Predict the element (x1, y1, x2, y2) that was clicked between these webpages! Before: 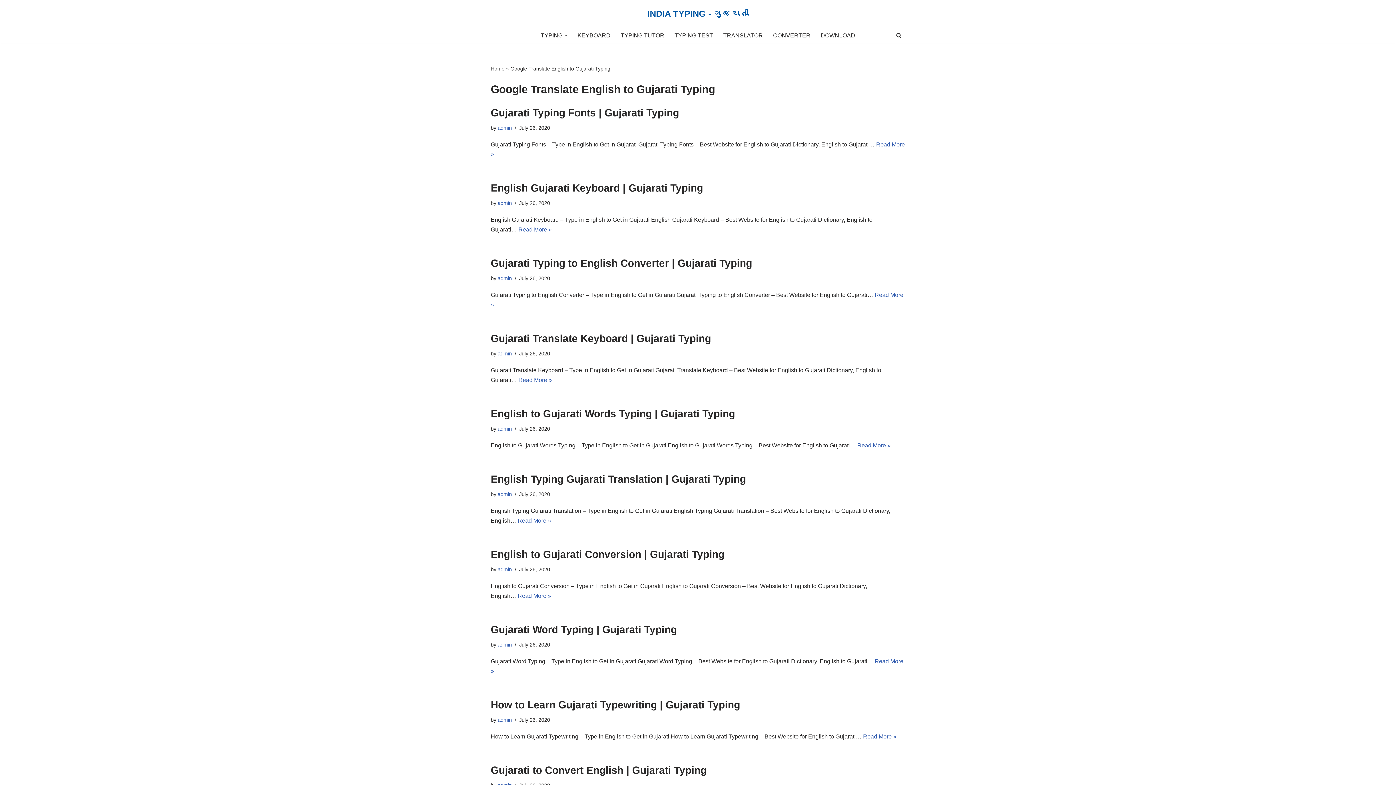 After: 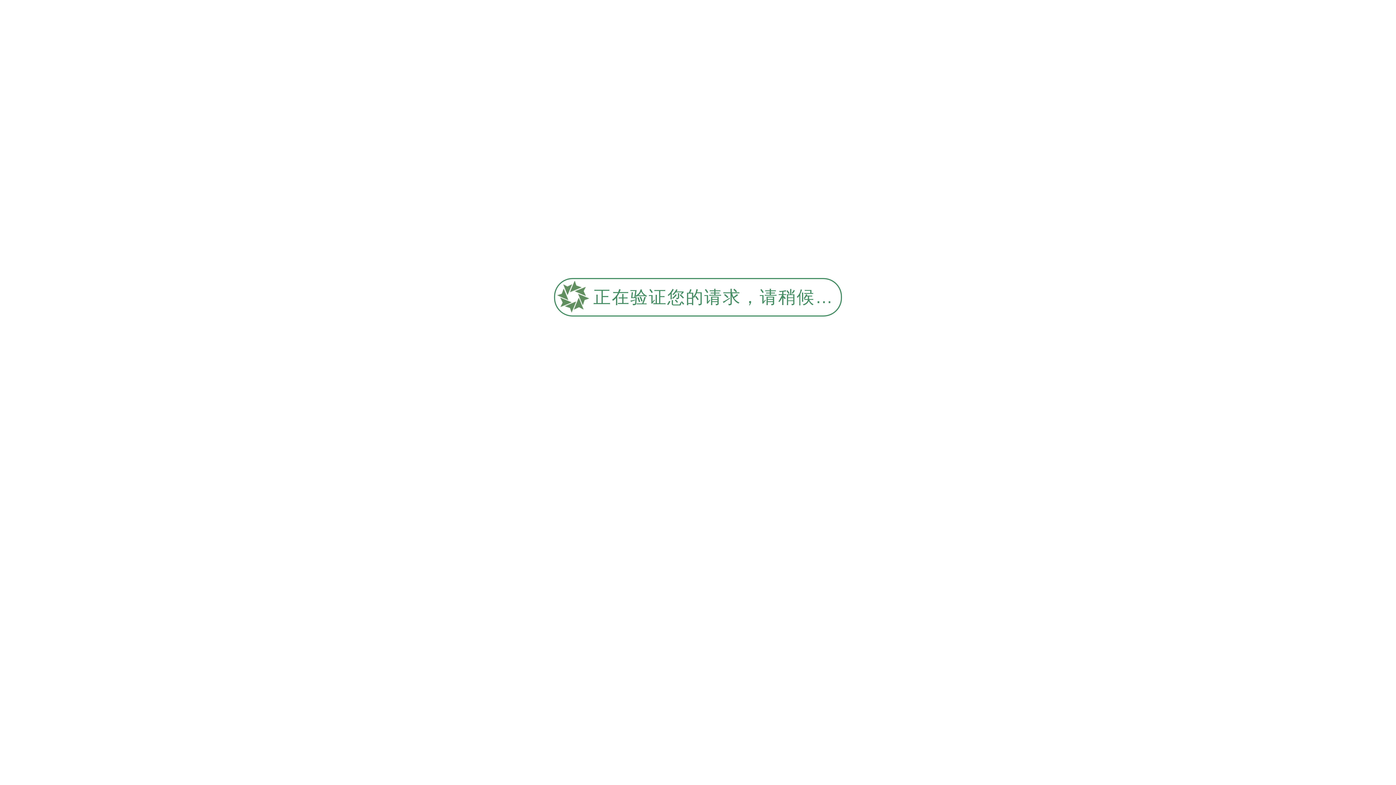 Action: bbox: (647, 6, 748, 21) label: INDIA TYPING - ગુજરાતી